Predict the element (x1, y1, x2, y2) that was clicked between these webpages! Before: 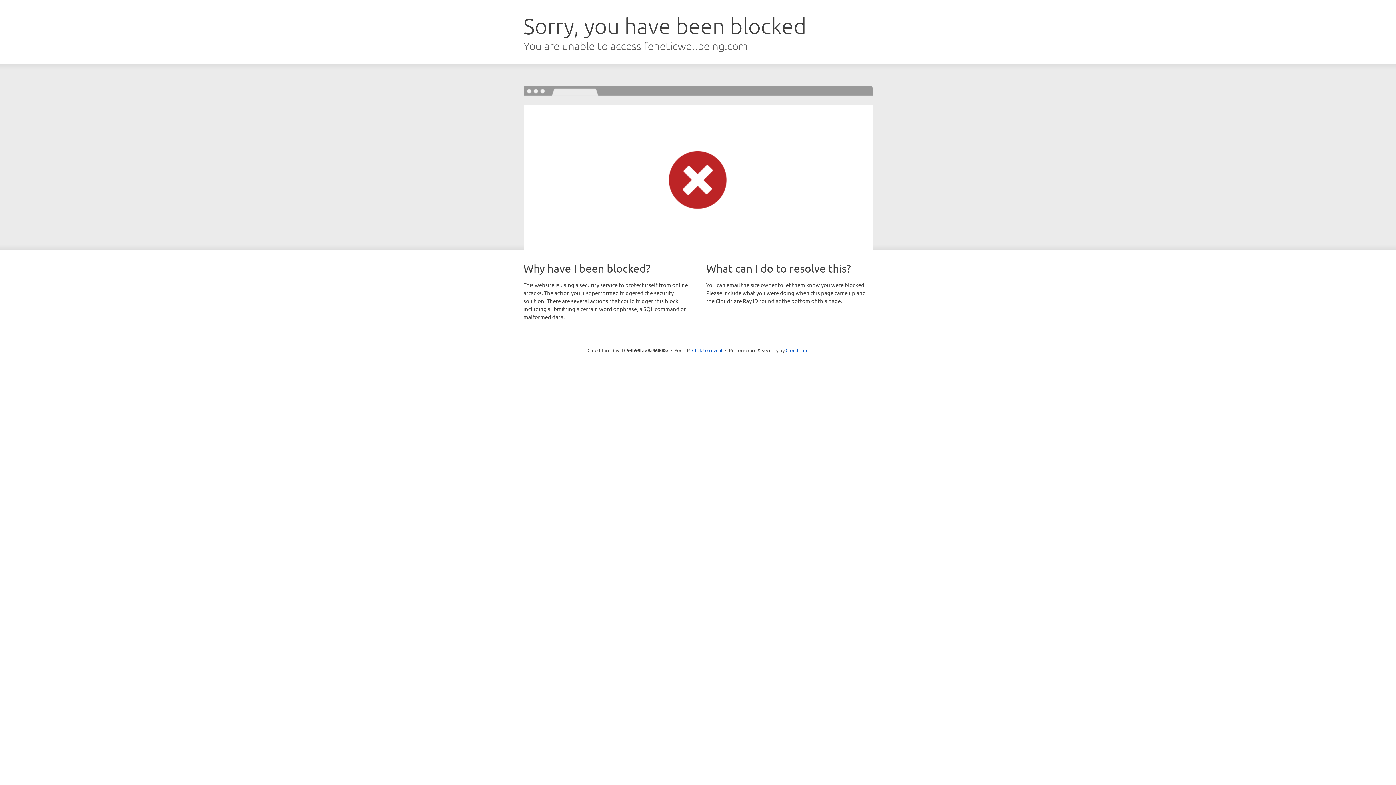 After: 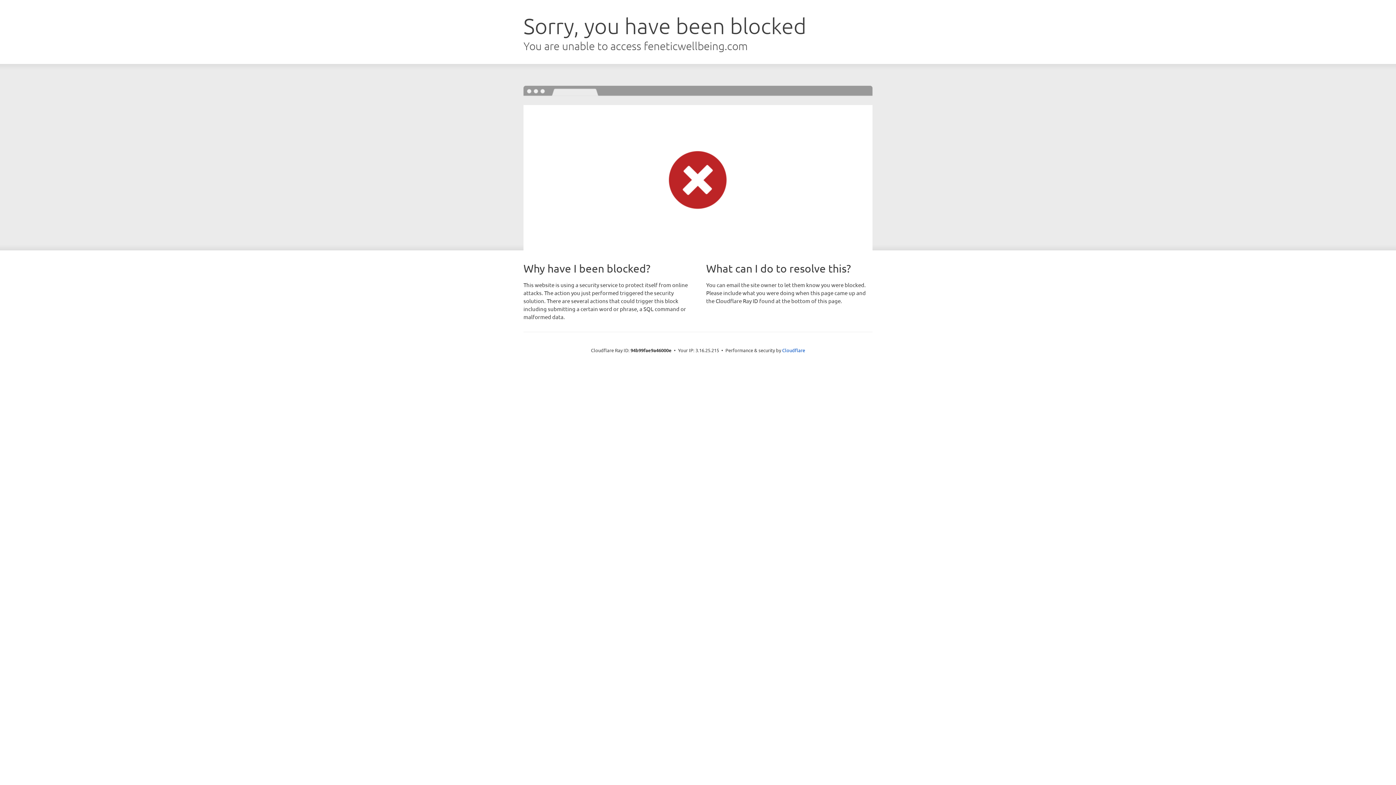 Action: label: Click to reveal bbox: (692, 346, 722, 353)